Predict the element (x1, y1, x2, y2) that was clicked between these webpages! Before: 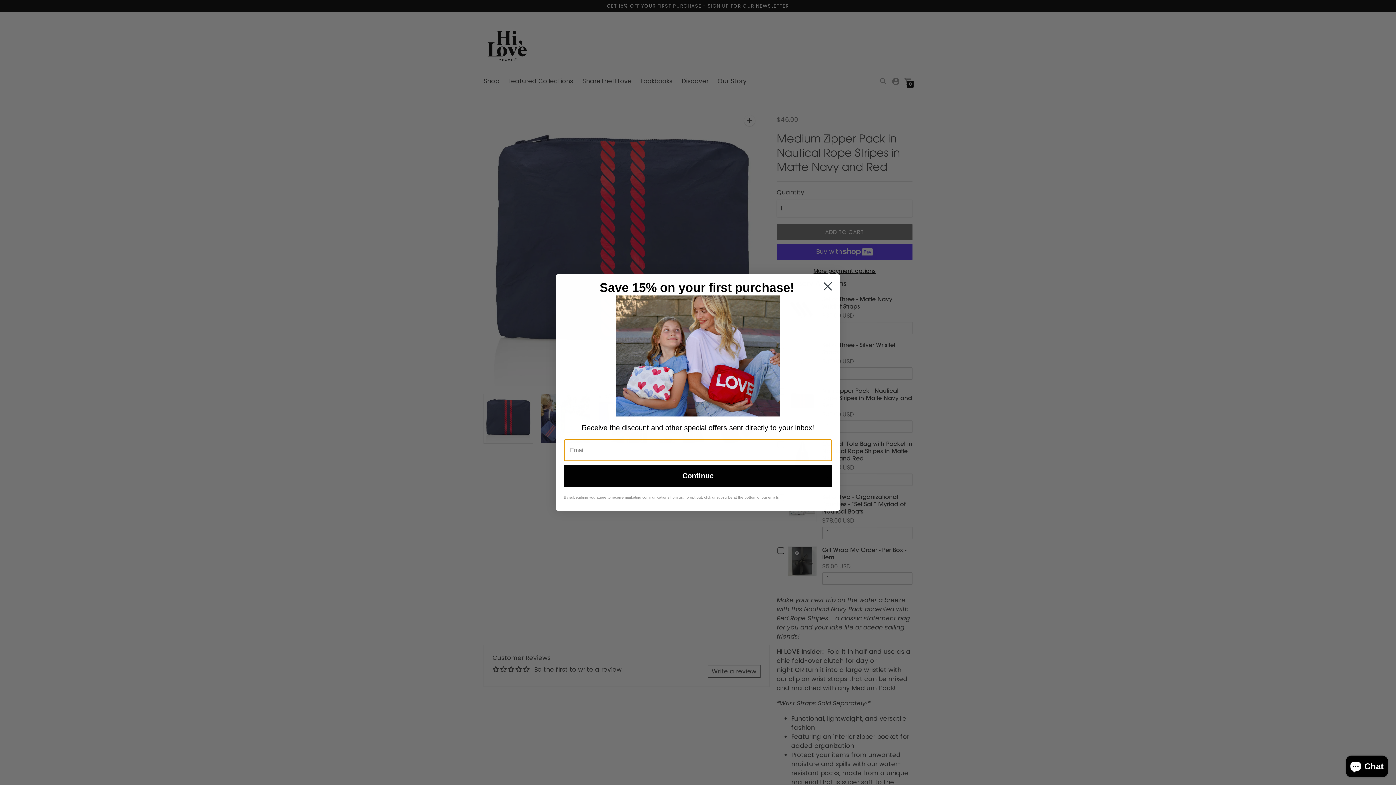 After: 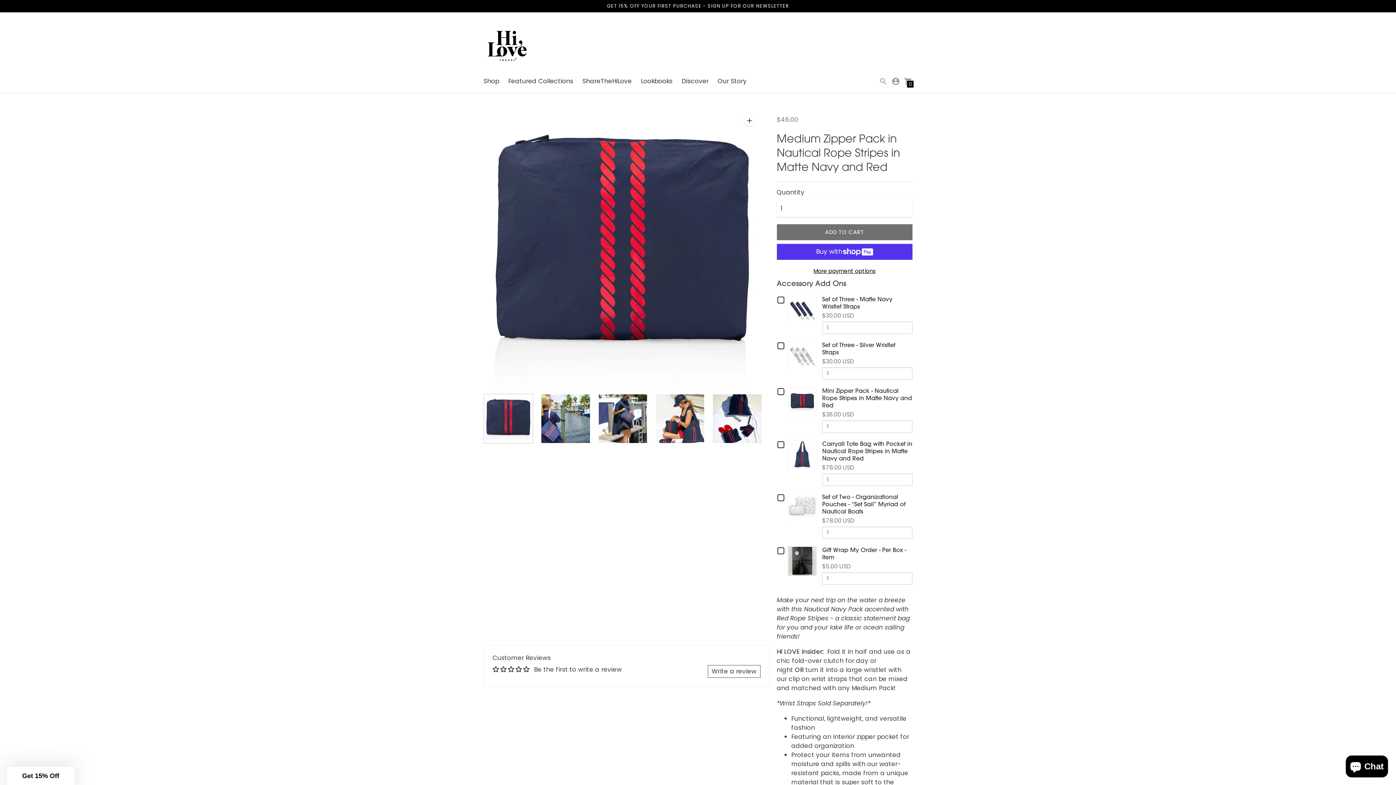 Action: label: Close dialog bbox: (818, 277, 837, 295)